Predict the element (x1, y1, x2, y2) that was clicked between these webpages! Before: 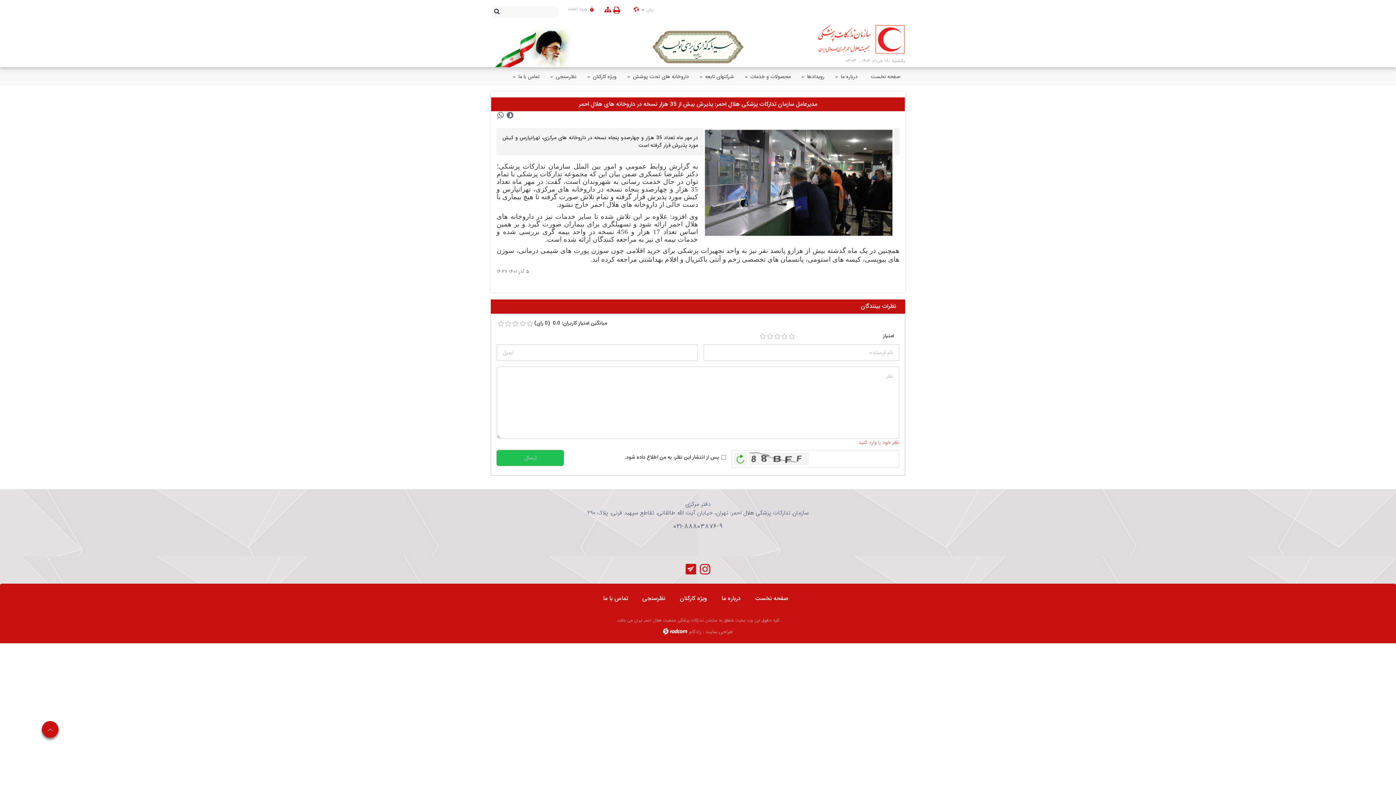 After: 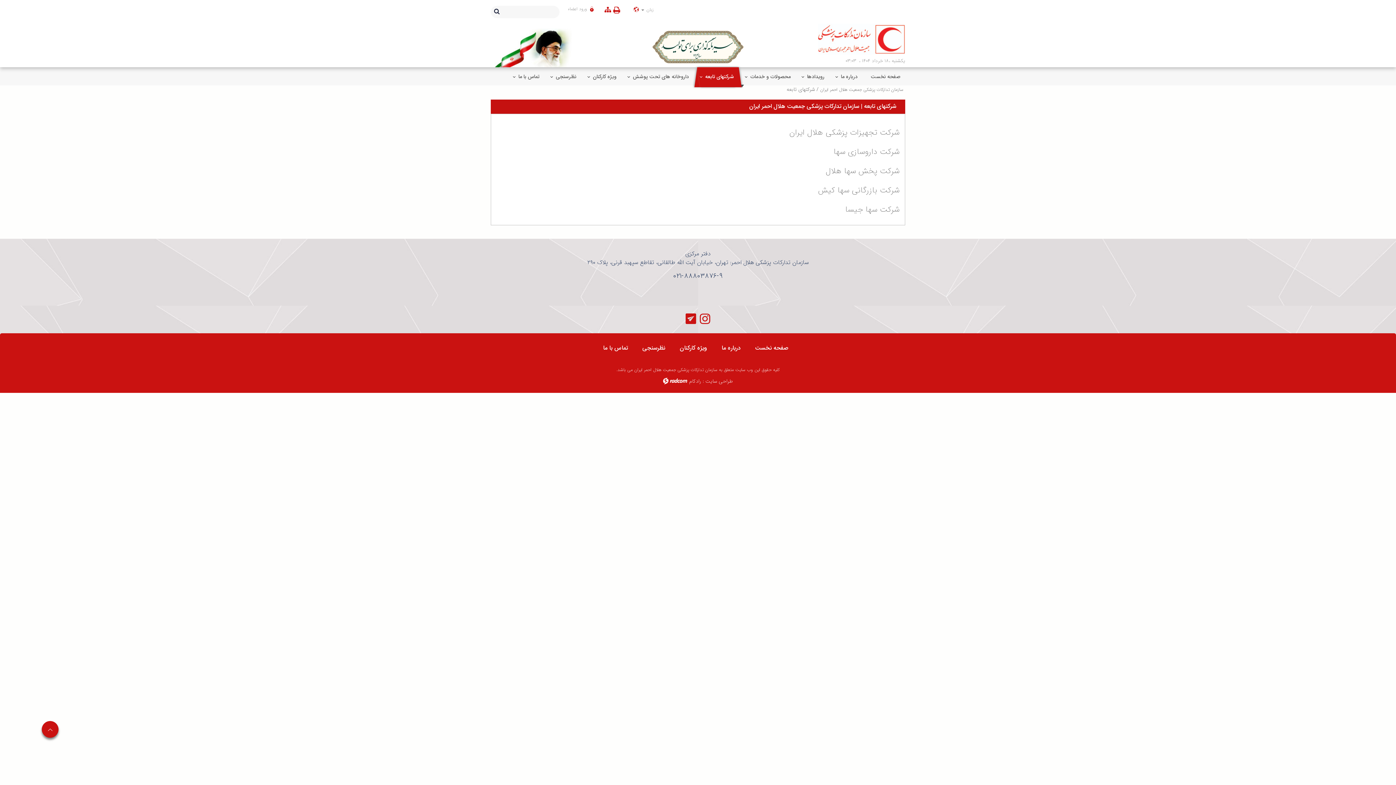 Action: label: شرکتهای تابعه bbox: (705, 72, 734, 80)